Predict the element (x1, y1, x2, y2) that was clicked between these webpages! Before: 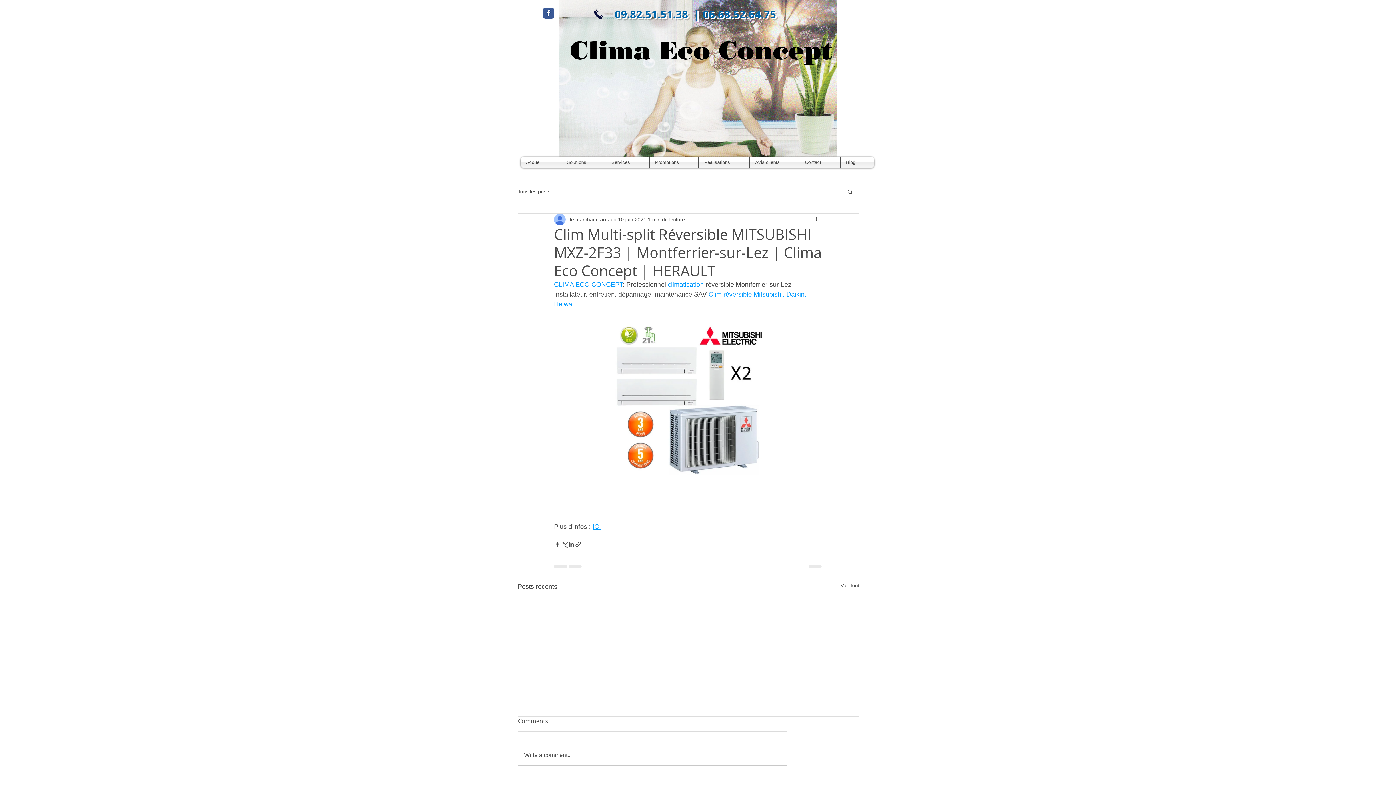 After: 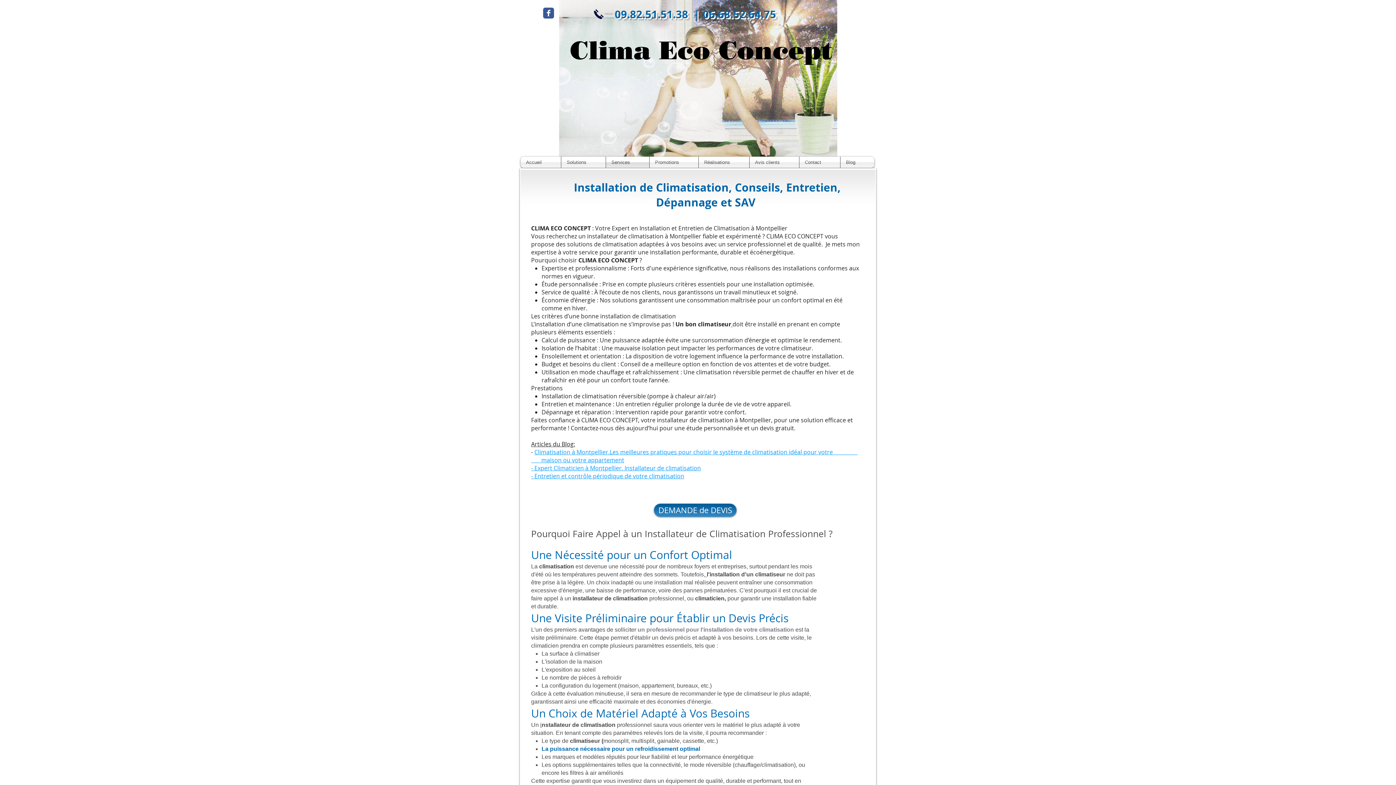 Action: label: Services bbox: (606, 156, 649, 168)